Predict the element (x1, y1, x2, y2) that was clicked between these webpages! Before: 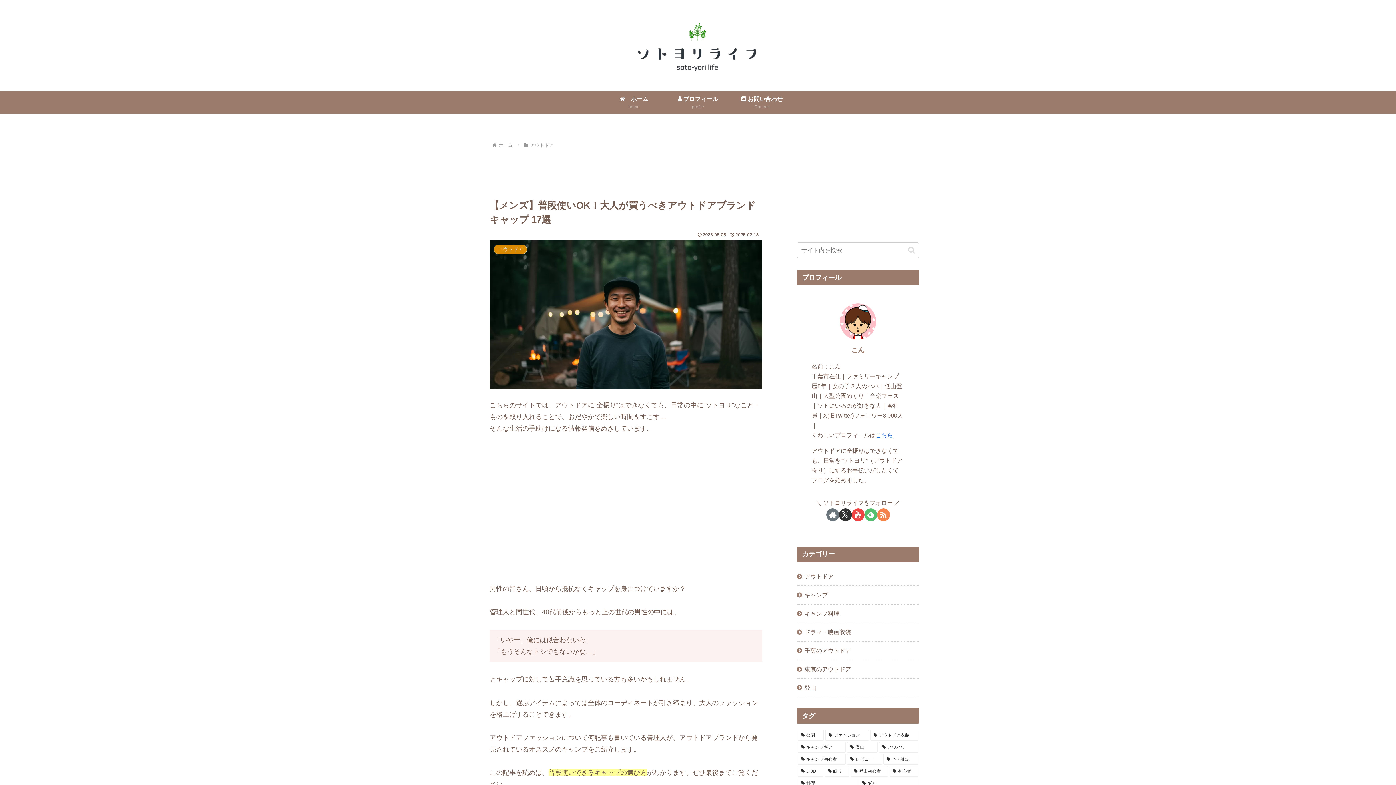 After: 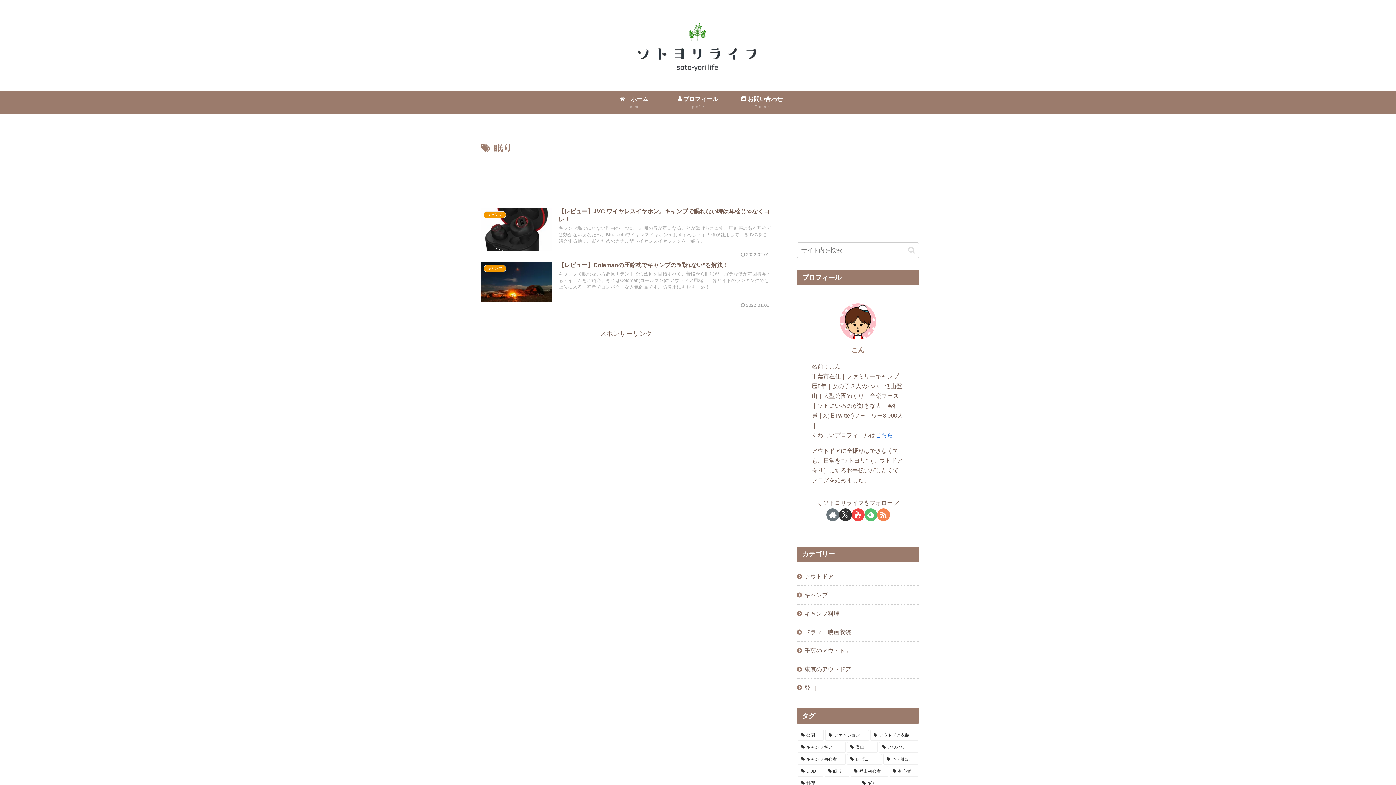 Action: label: 眠り (2個の項目) bbox: (824, 766, 849, 777)